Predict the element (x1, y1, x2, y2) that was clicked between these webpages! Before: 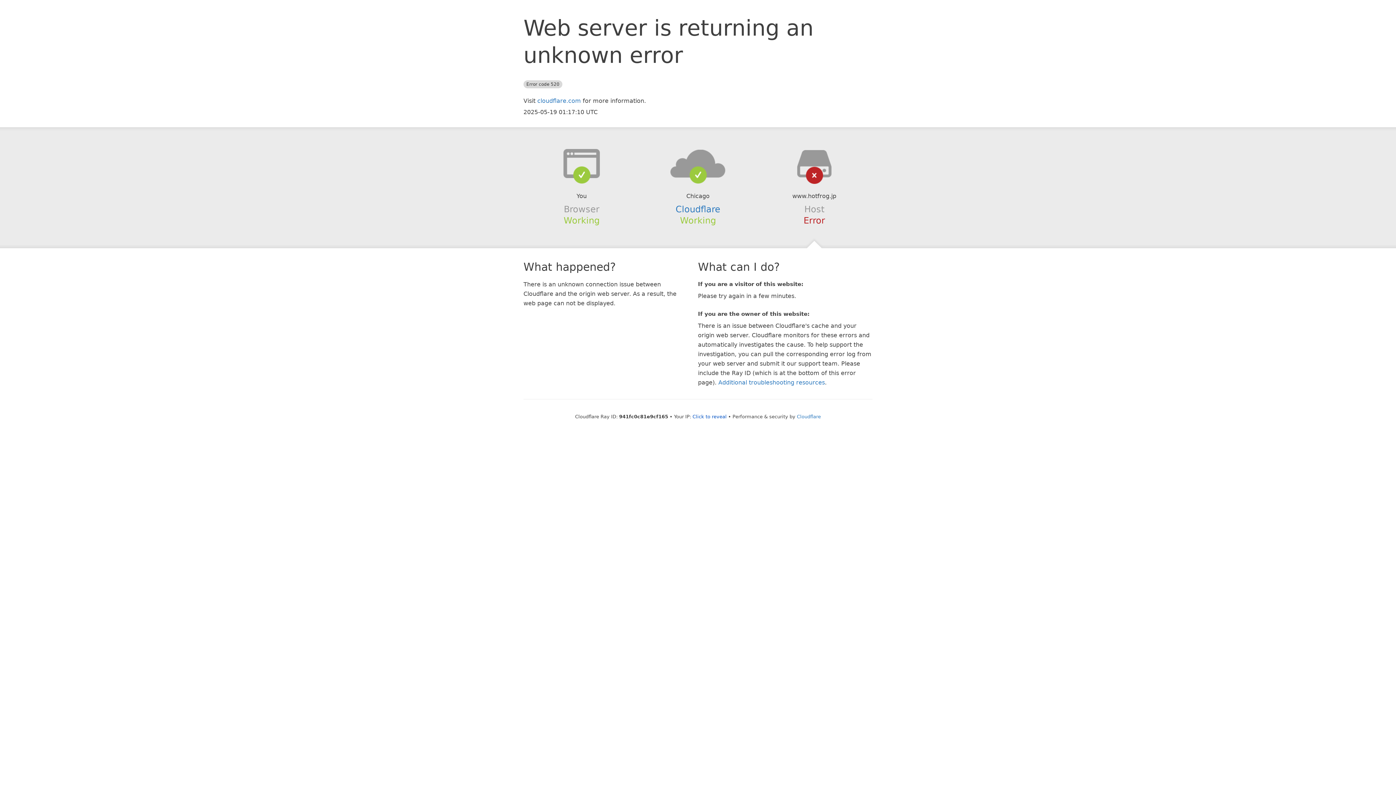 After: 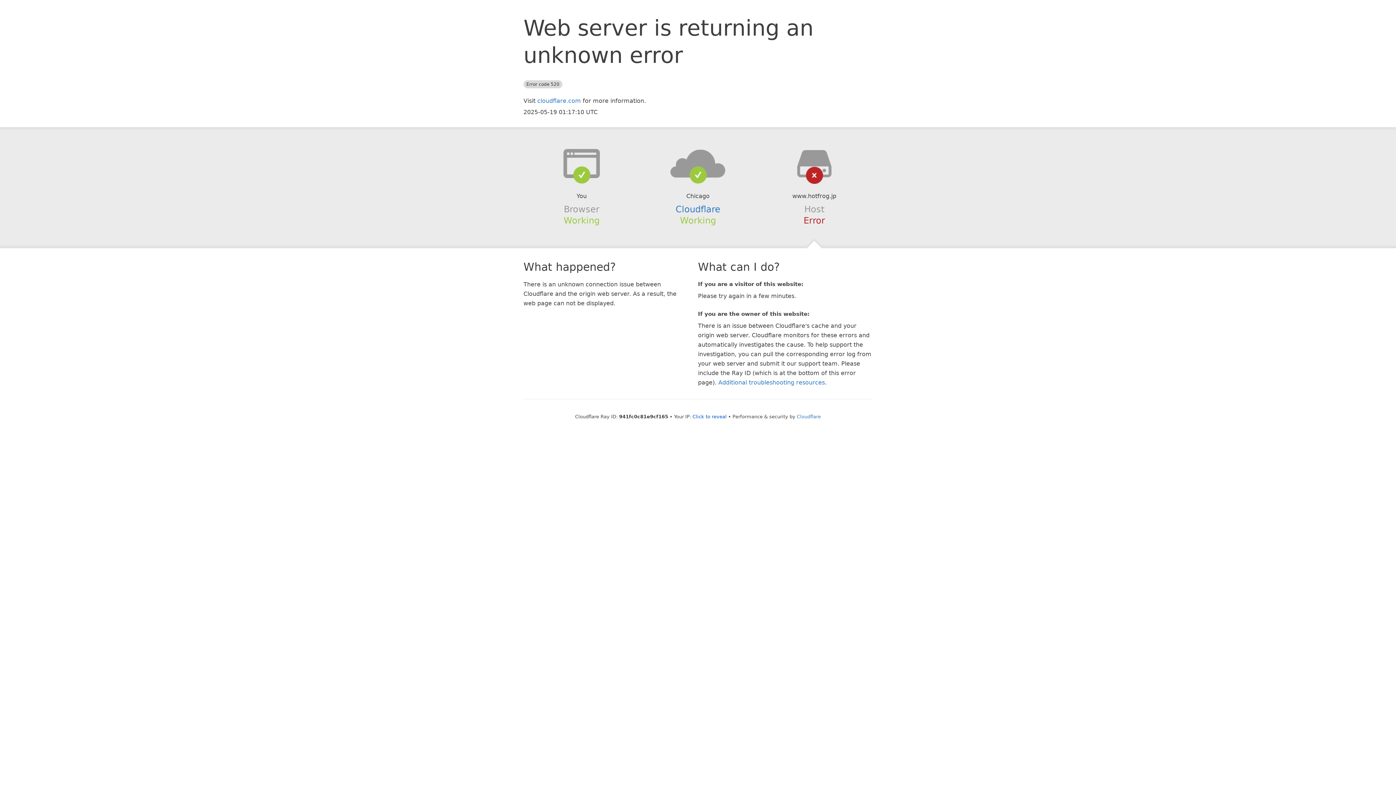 Action: bbox: (639, 148, 756, 178)